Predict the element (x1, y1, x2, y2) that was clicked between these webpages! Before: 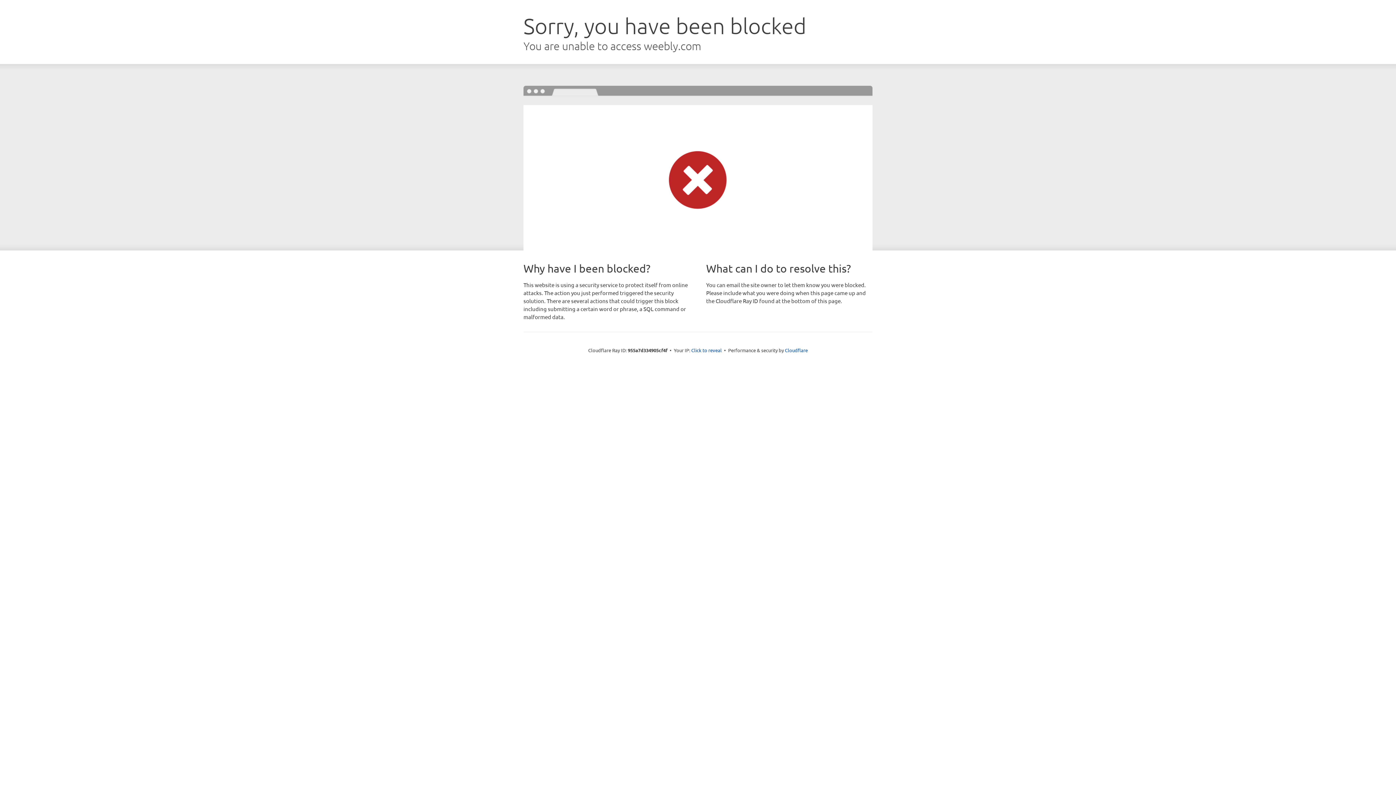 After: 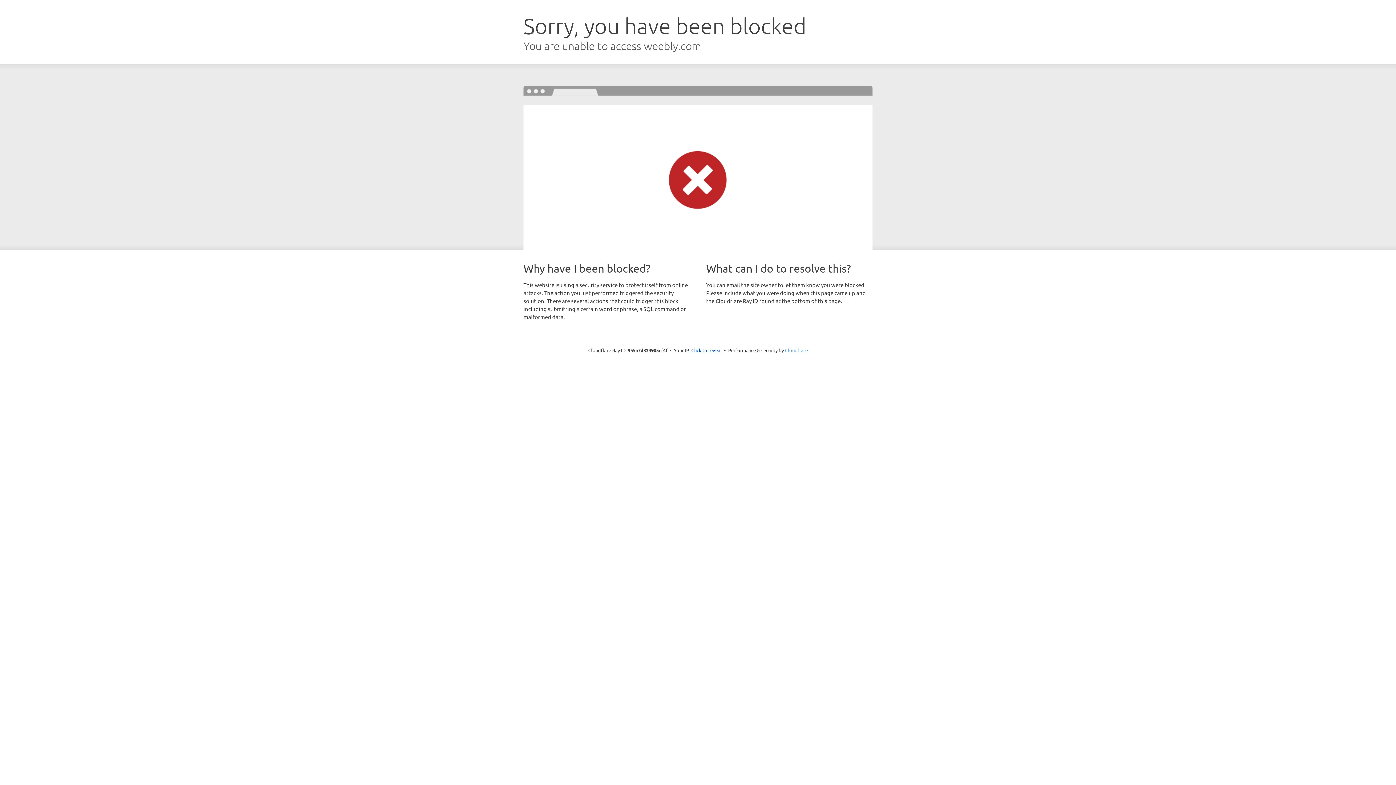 Action: label: Cloudflare bbox: (785, 347, 808, 353)